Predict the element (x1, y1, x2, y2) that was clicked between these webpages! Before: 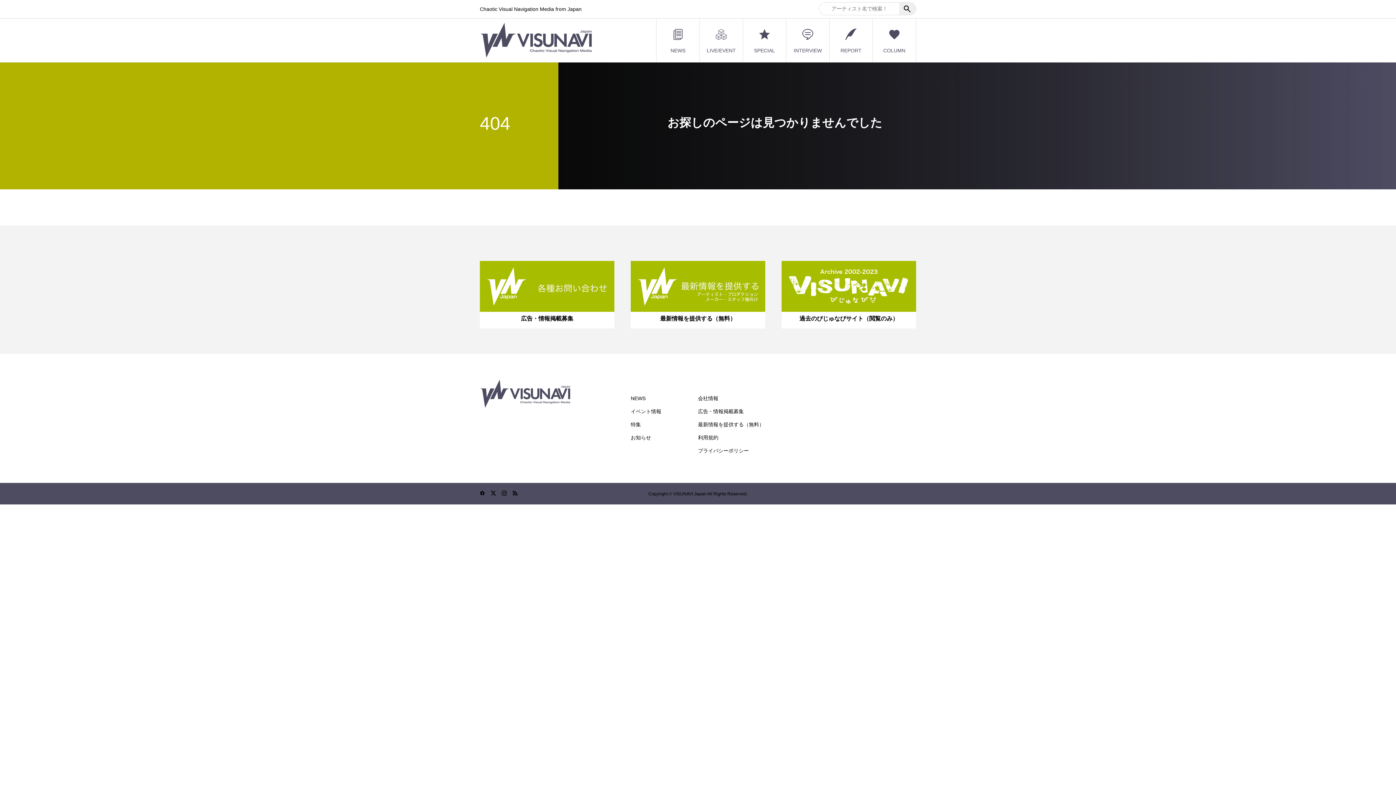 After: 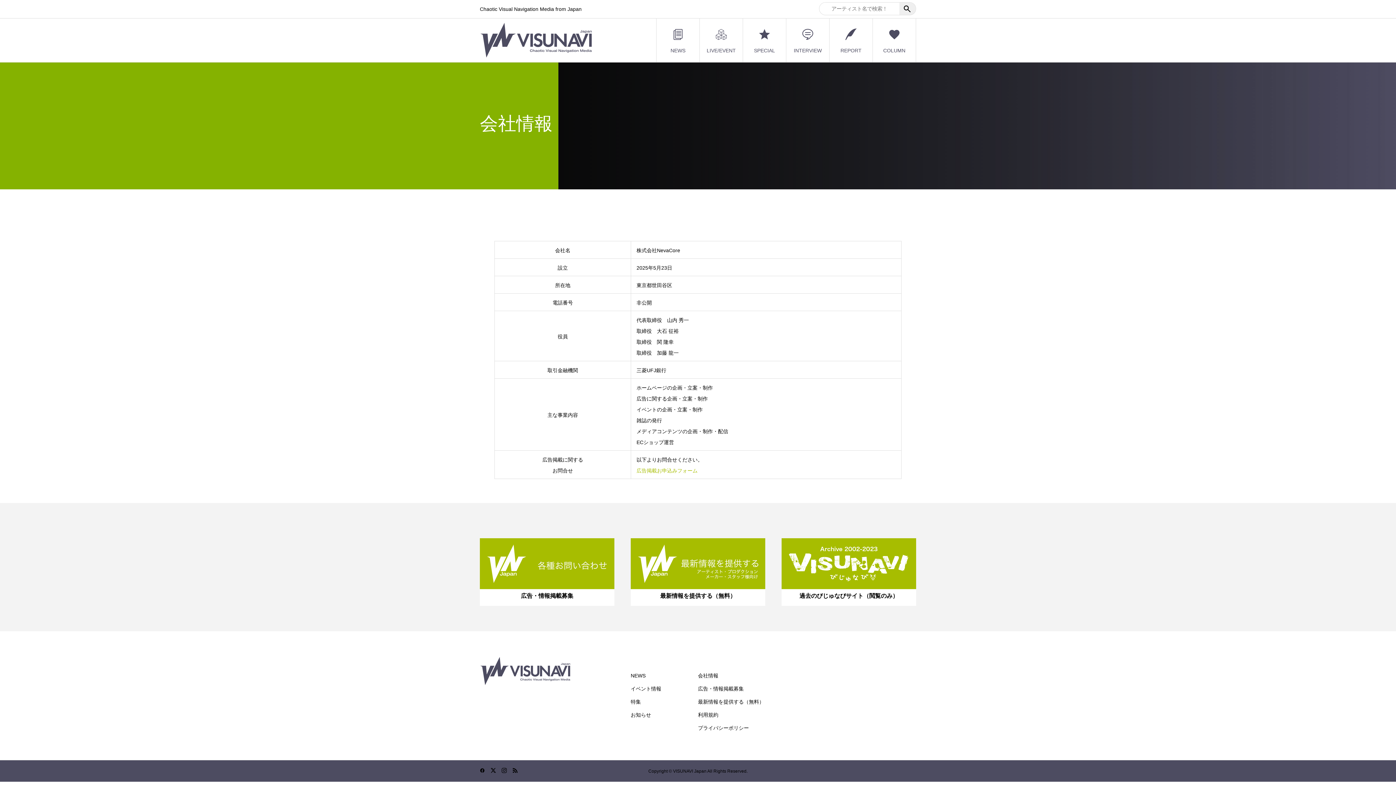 Action: bbox: (698, 395, 718, 401) label: 会社情報